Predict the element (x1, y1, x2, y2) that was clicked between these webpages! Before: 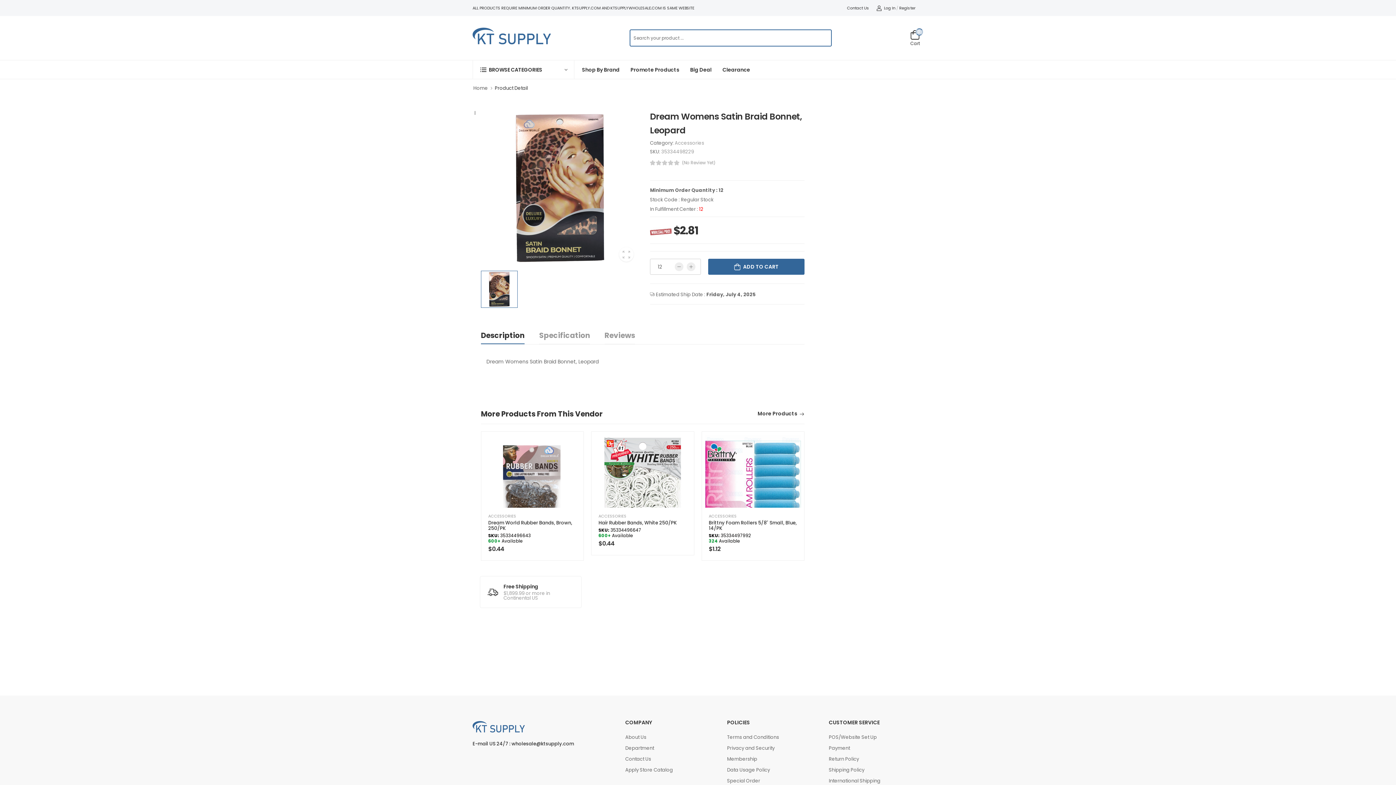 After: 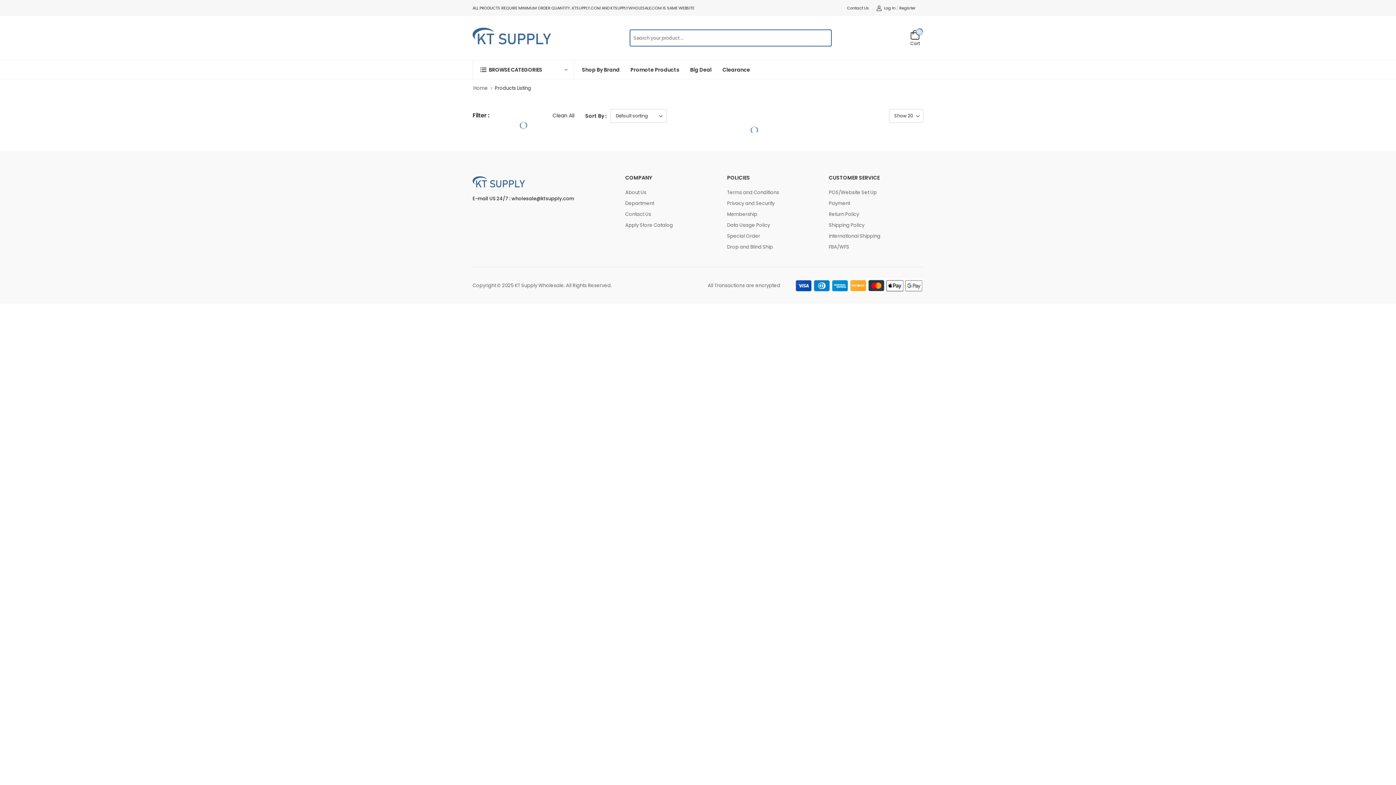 Action: label: ACCESSORIES bbox: (598, 514, 626, 518)